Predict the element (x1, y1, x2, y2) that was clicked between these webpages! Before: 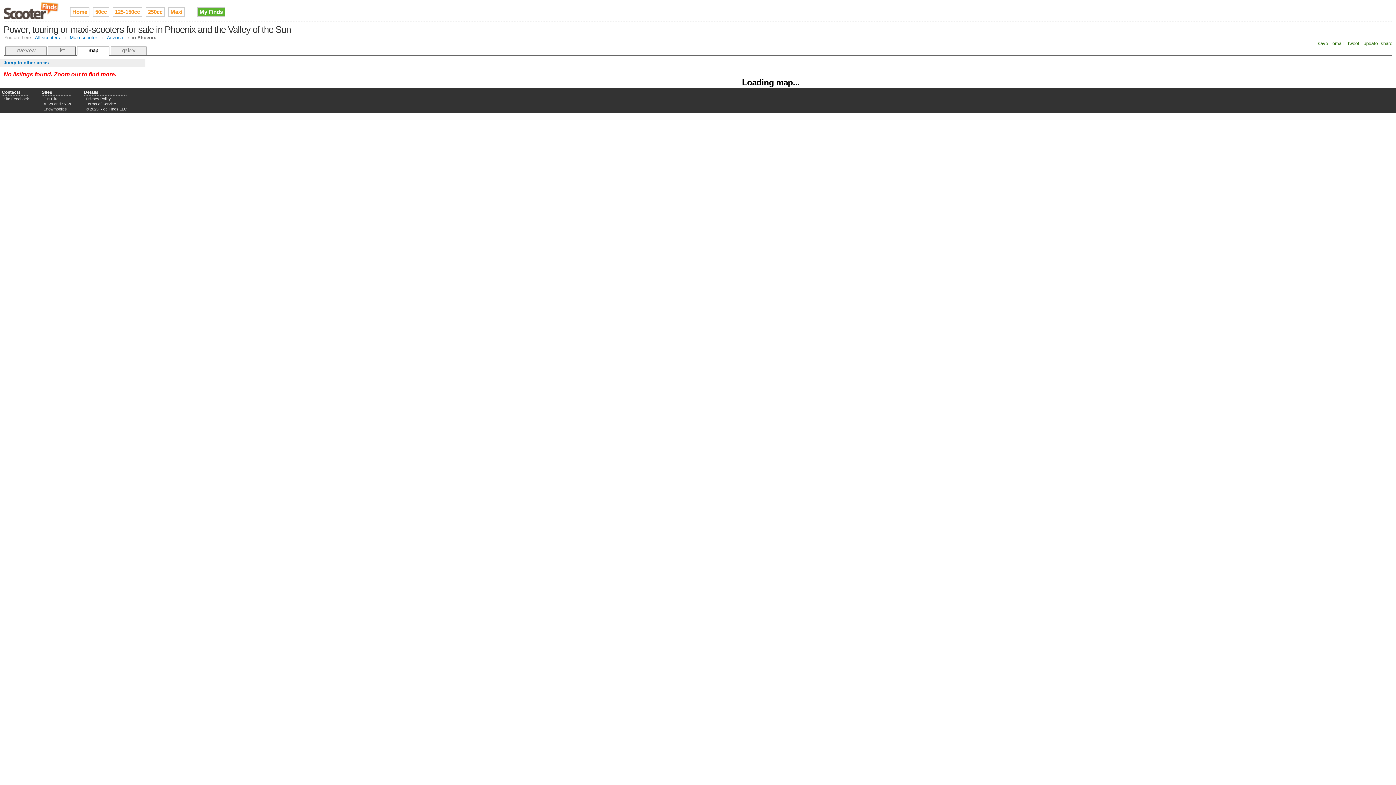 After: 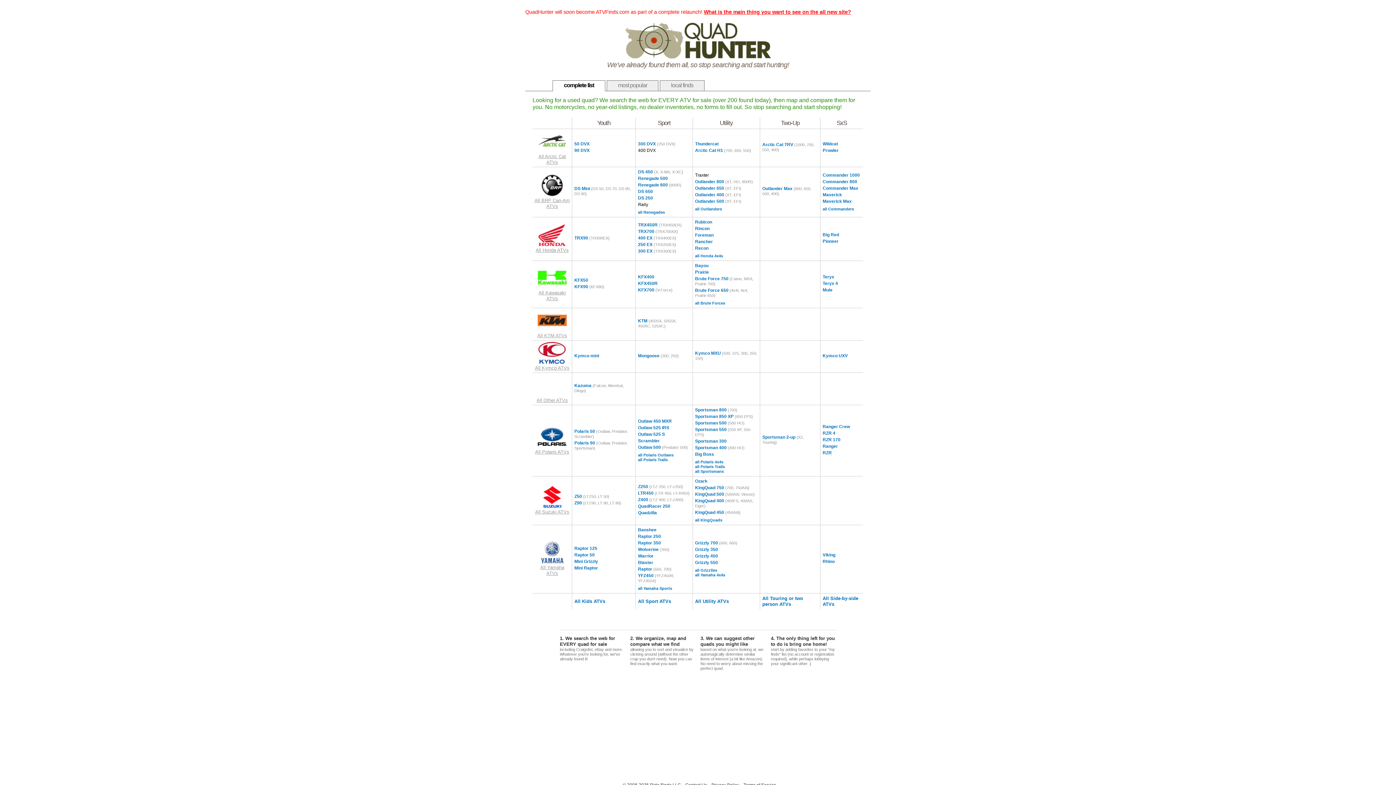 Action: bbox: (43, 101, 71, 106) label: ATVs and SxSs